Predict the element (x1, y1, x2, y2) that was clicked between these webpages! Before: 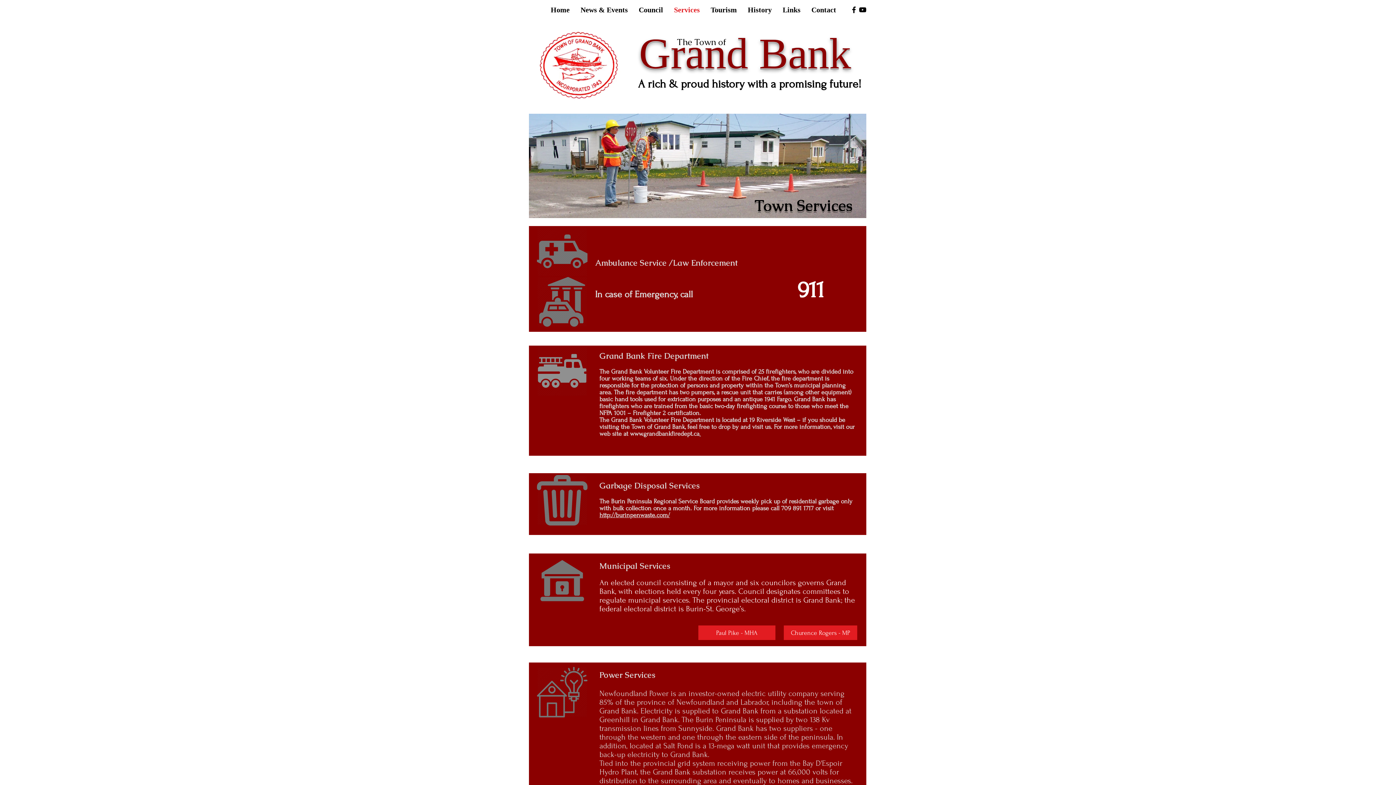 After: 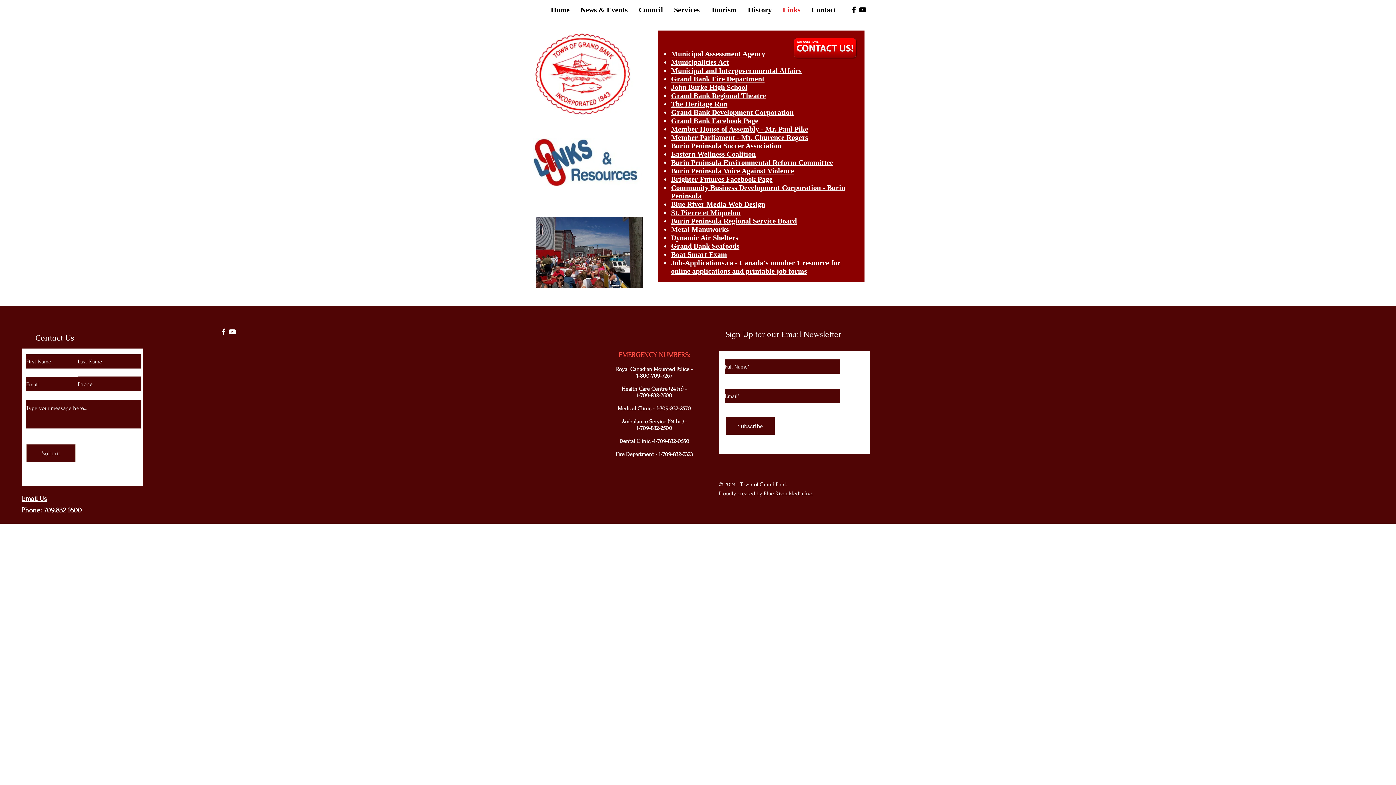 Action: label: Links bbox: (777, 2, 806, 17)